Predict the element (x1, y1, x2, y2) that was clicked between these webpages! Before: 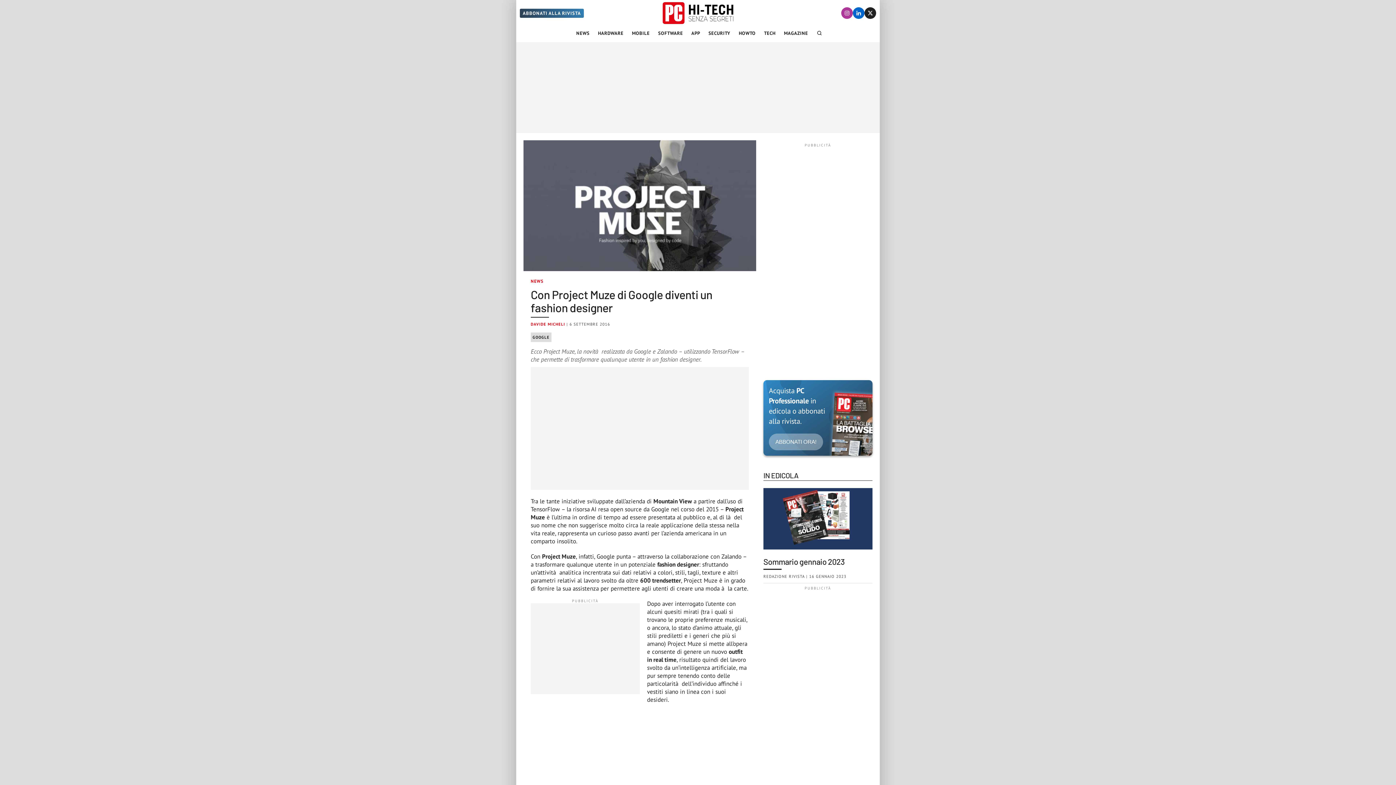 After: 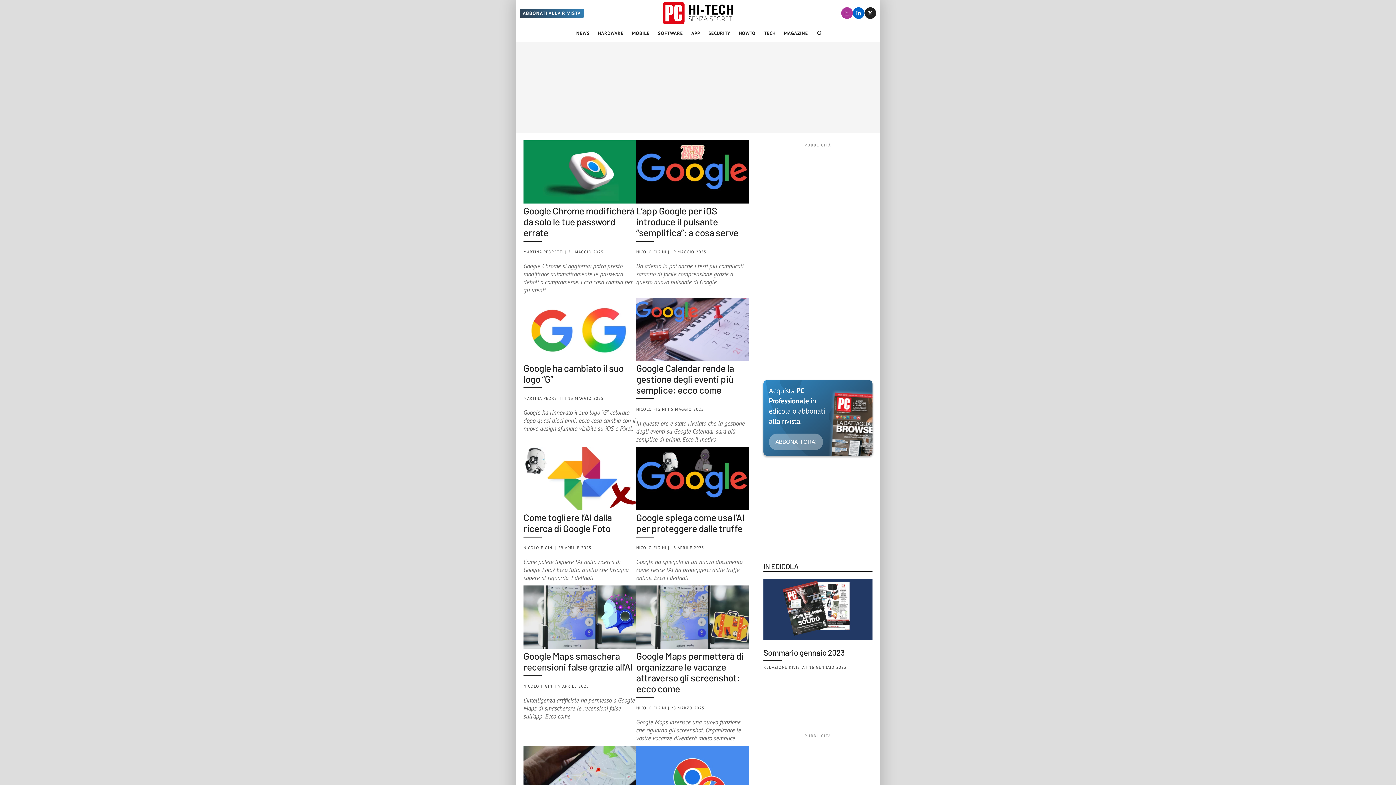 Action: label: GOOGLE bbox: (530, 332, 551, 342)